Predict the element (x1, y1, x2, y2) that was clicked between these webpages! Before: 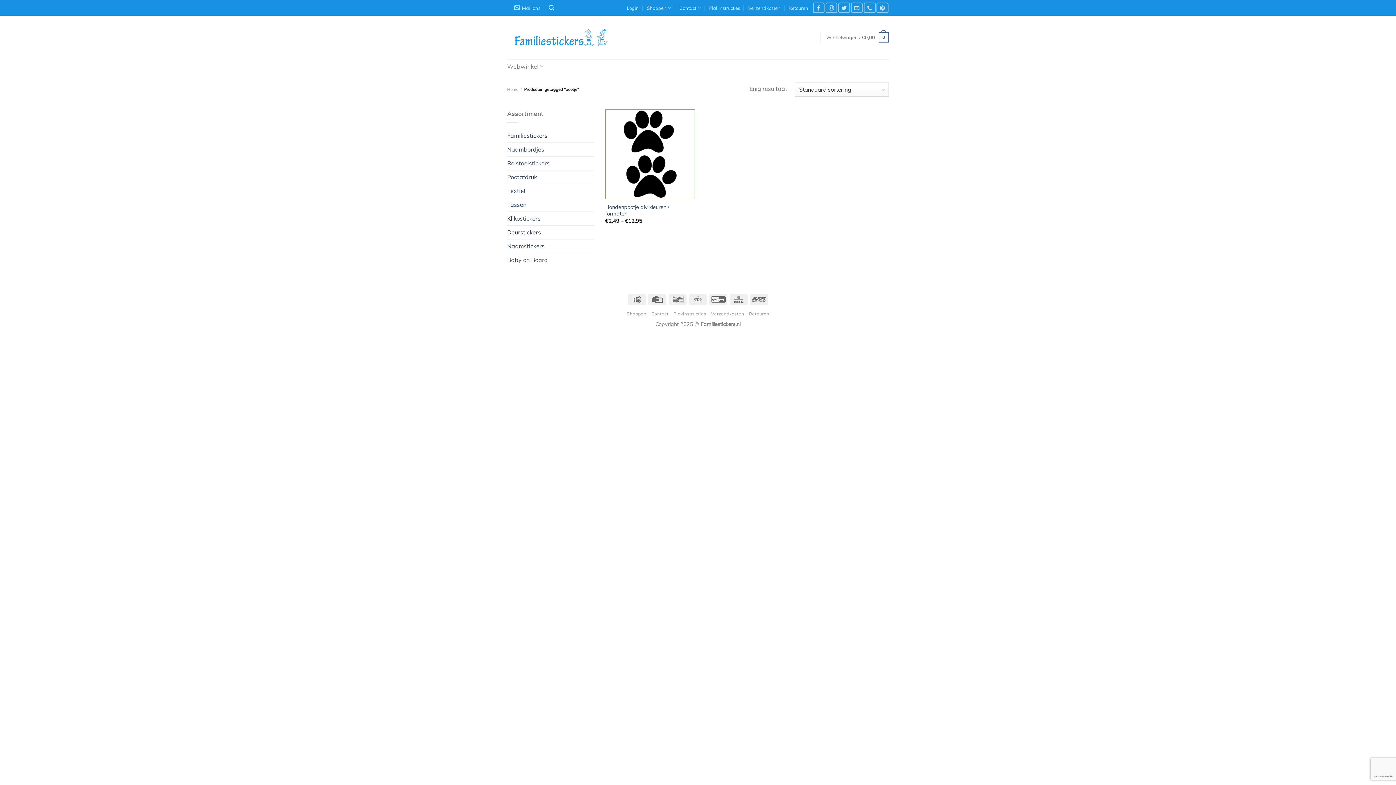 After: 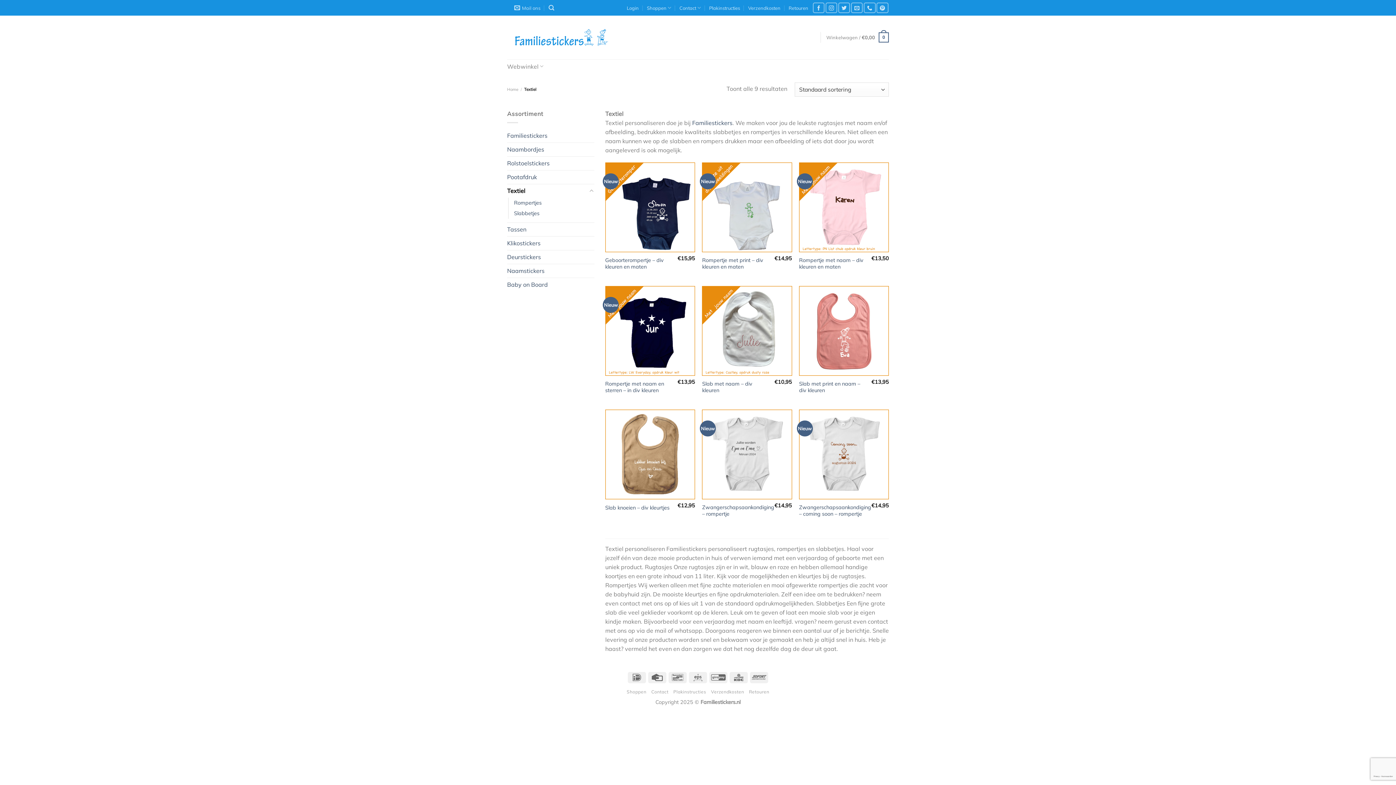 Action: label: Textiel bbox: (507, 184, 594, 197)